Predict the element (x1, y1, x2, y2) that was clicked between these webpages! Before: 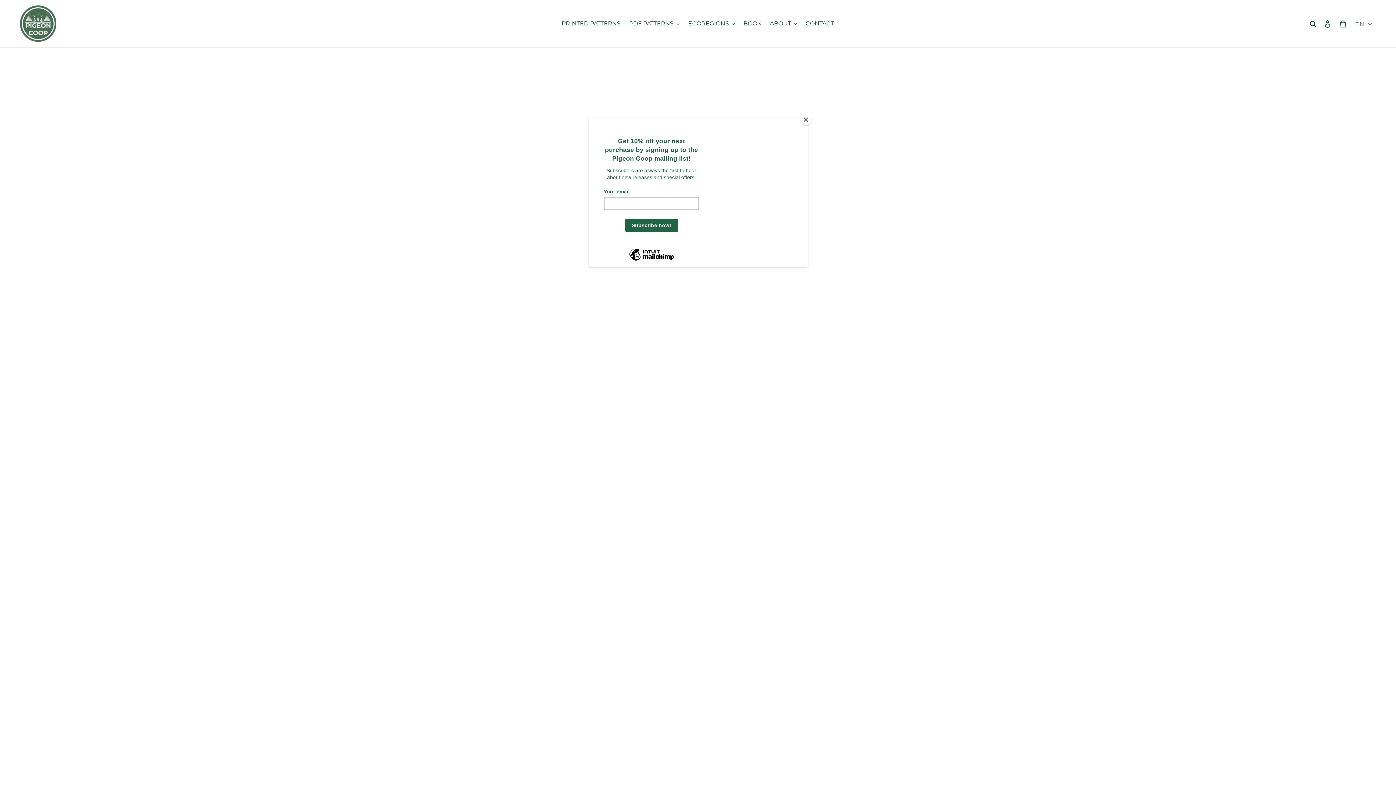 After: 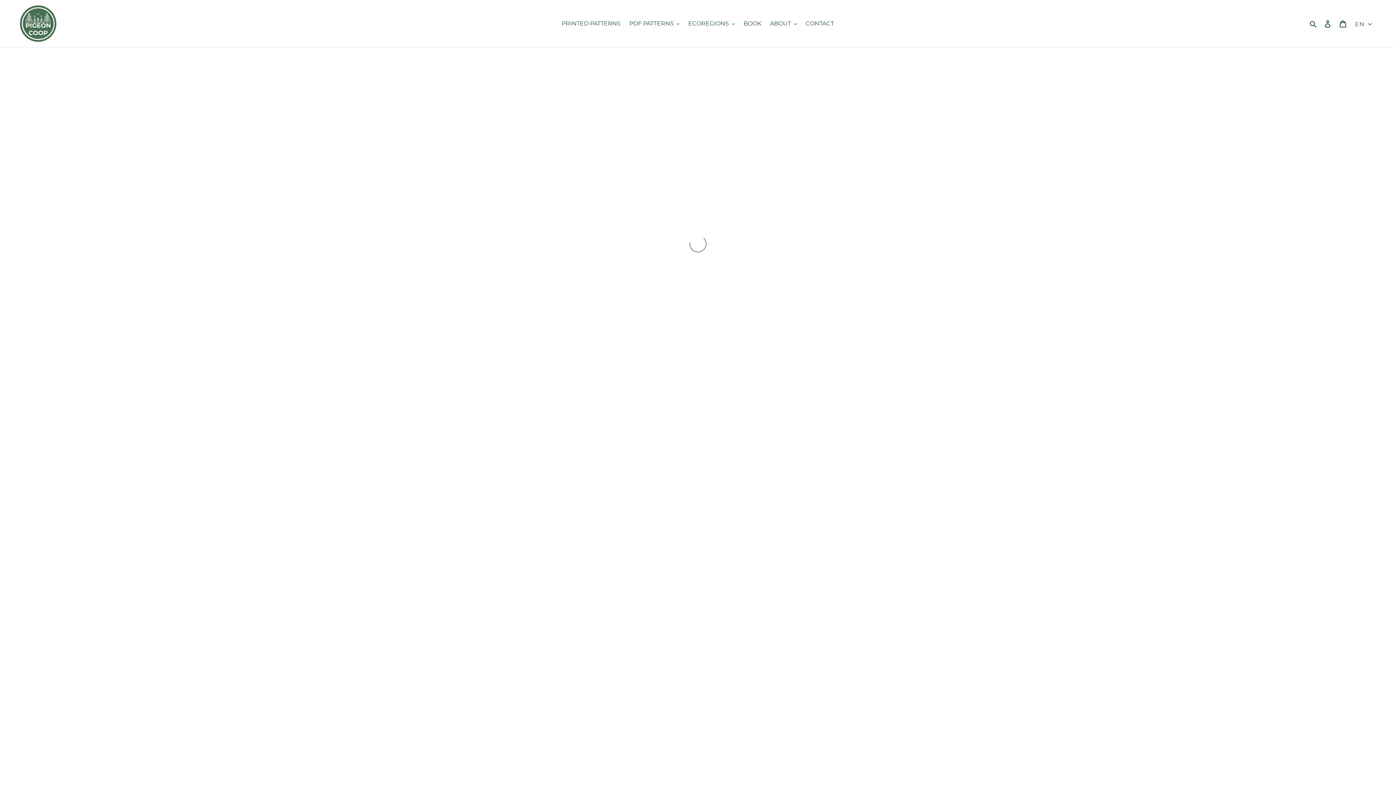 Action: label: Close bbox: (800, 114, 811, 125)